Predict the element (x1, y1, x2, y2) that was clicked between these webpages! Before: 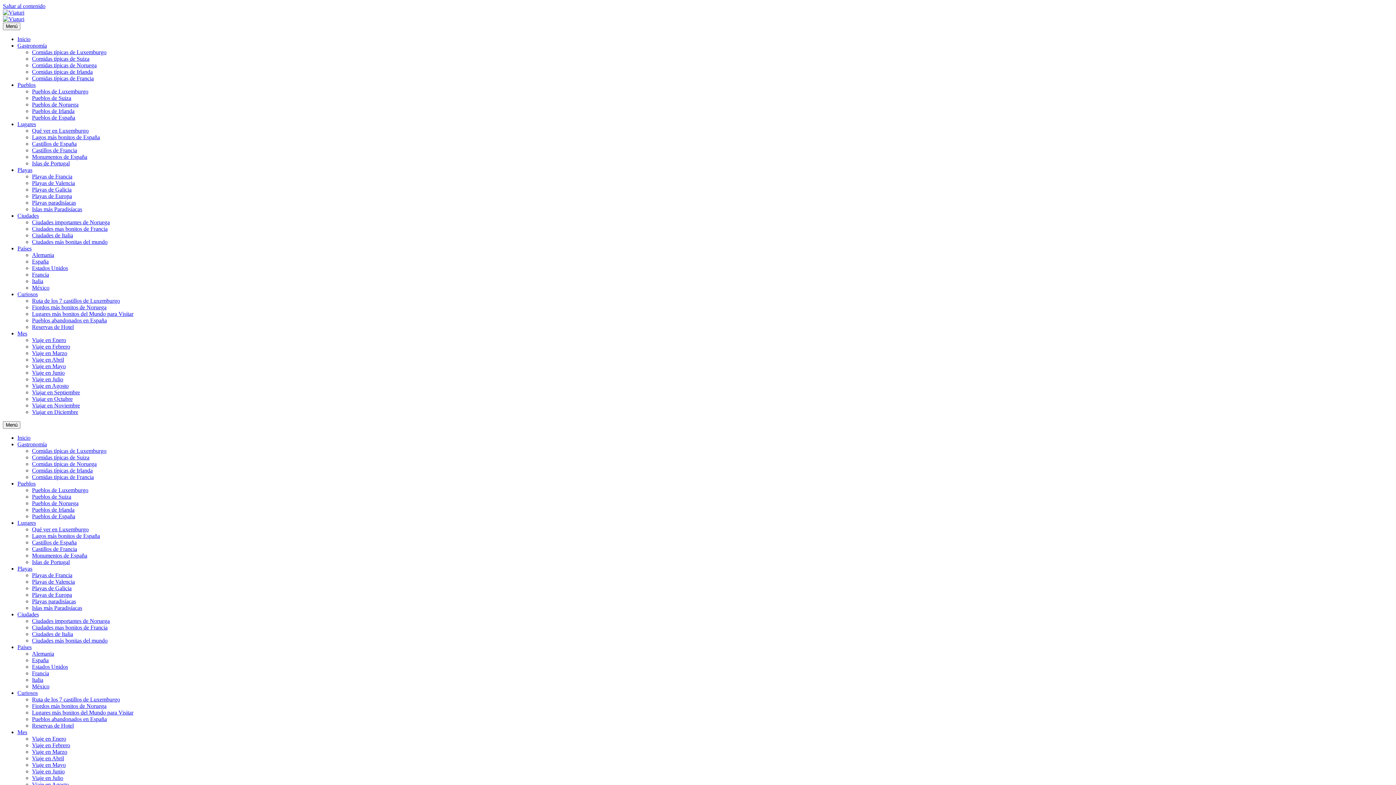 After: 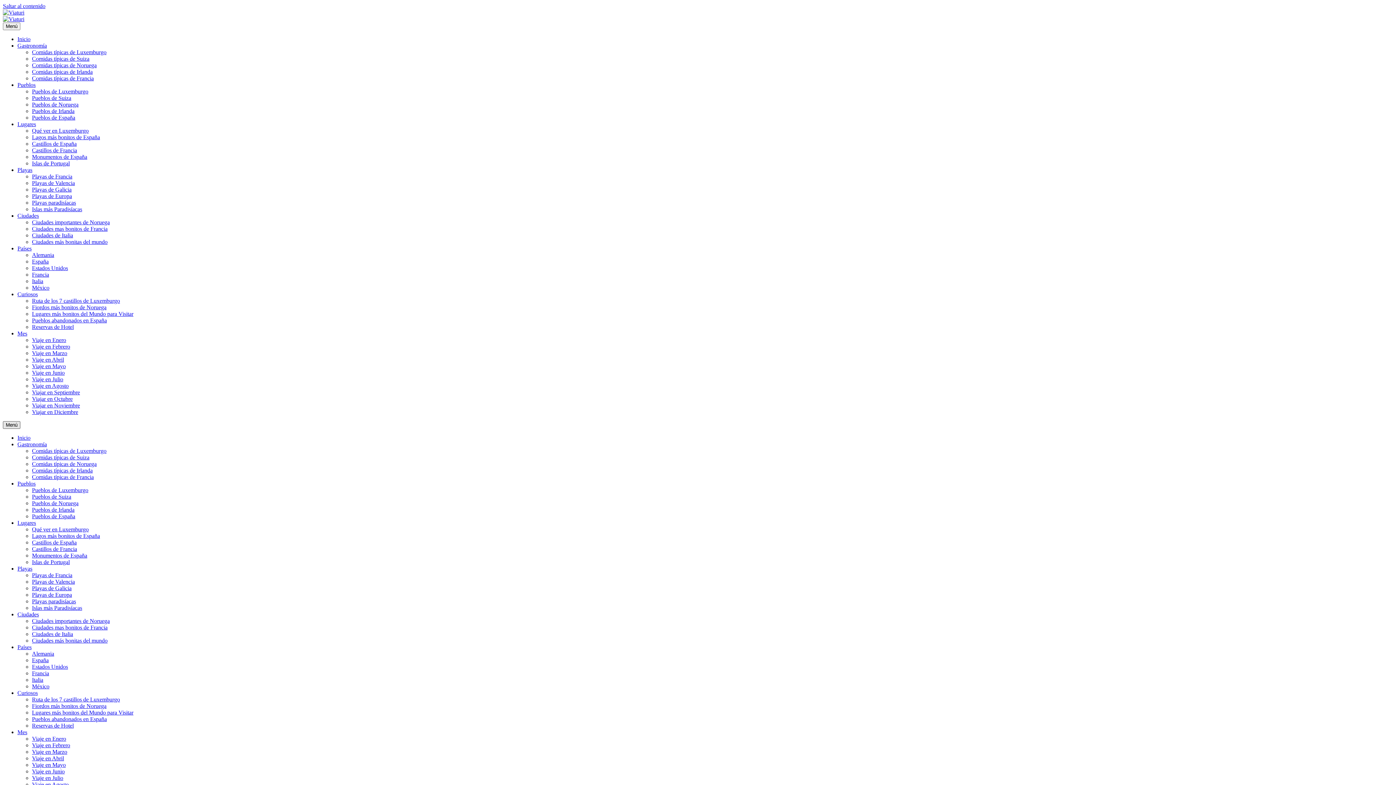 Action: label: Menú bbox: (2, 421, 20, 429)